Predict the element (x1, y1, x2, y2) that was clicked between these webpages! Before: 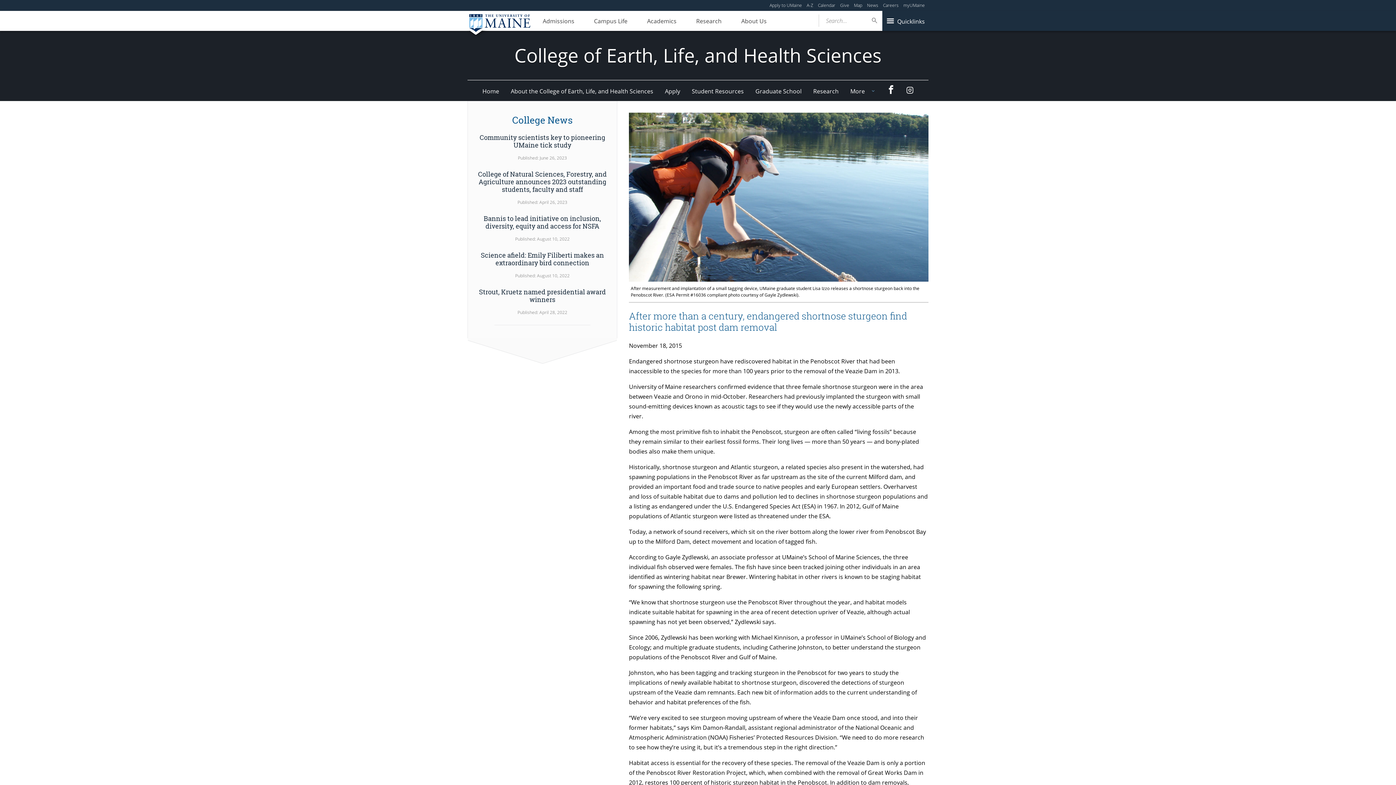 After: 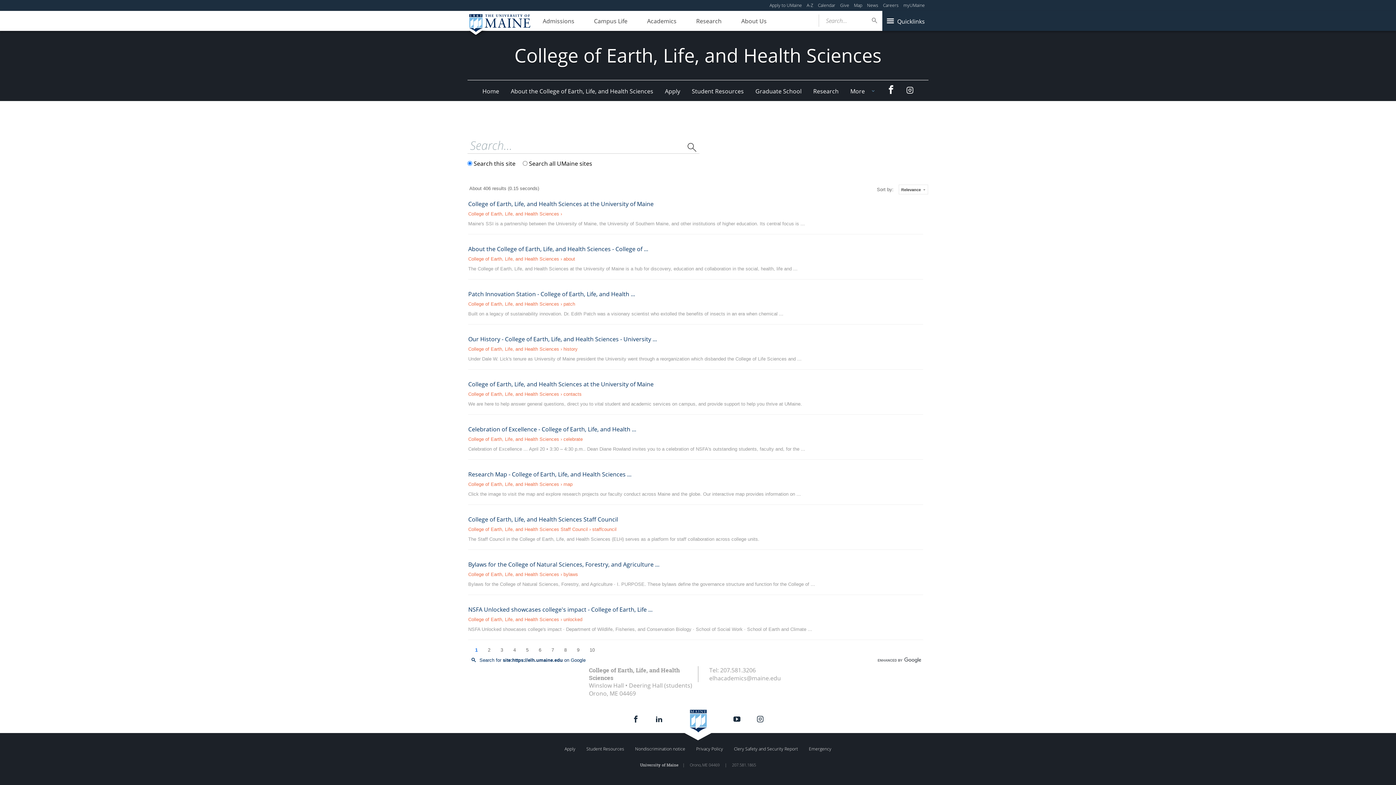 Action: bbox: (869, 16, 880, 24)